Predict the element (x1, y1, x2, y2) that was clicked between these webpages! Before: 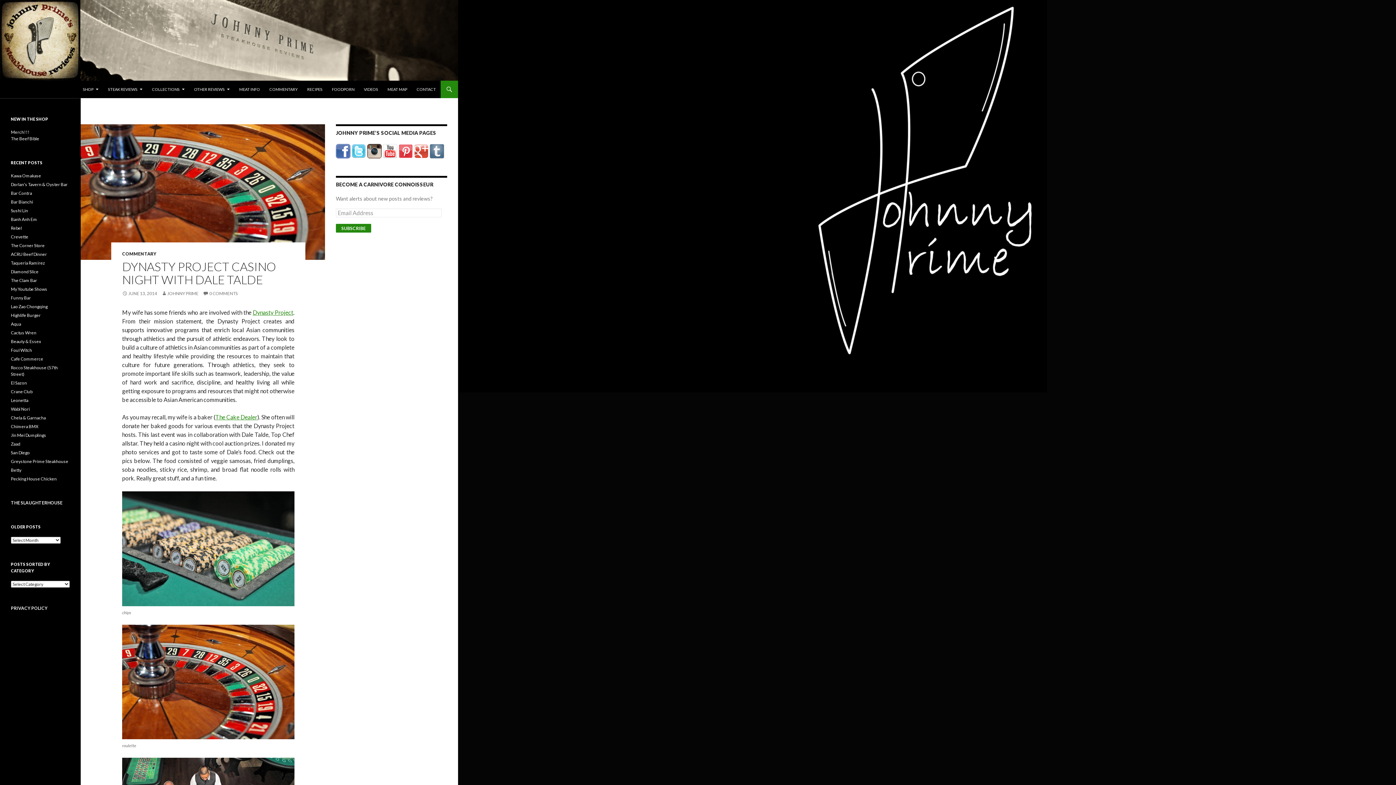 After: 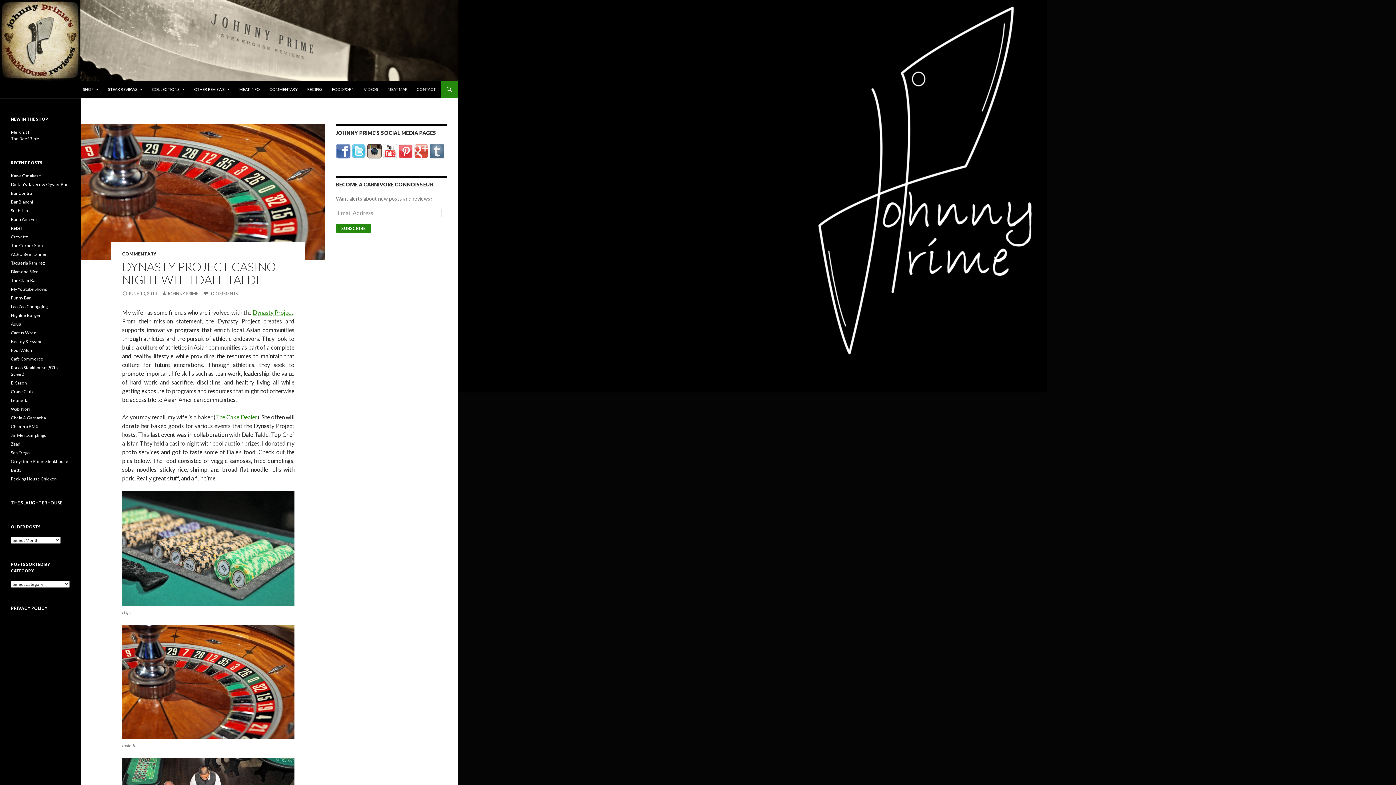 Action: label: JUNE 13, 2014 bbox: (122, 290, 157, 296)